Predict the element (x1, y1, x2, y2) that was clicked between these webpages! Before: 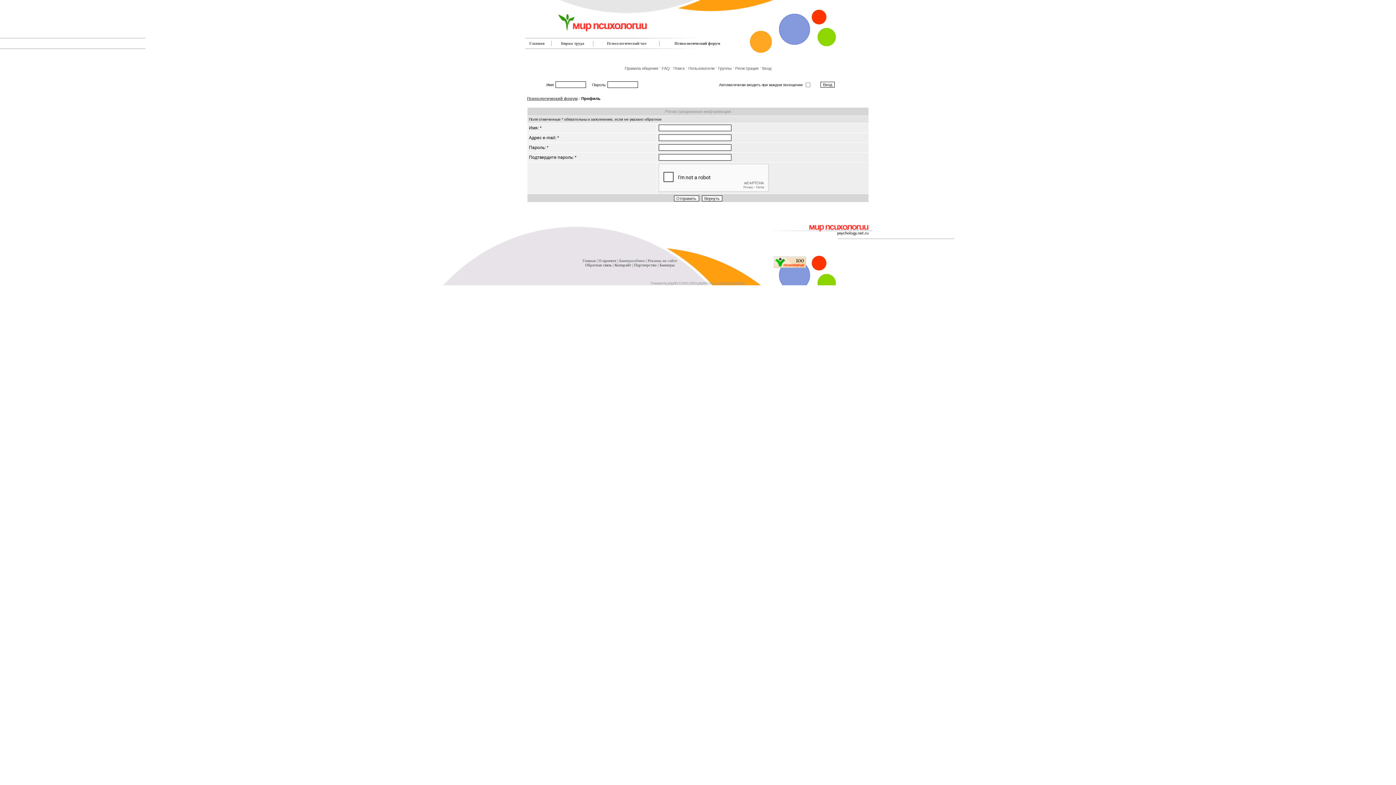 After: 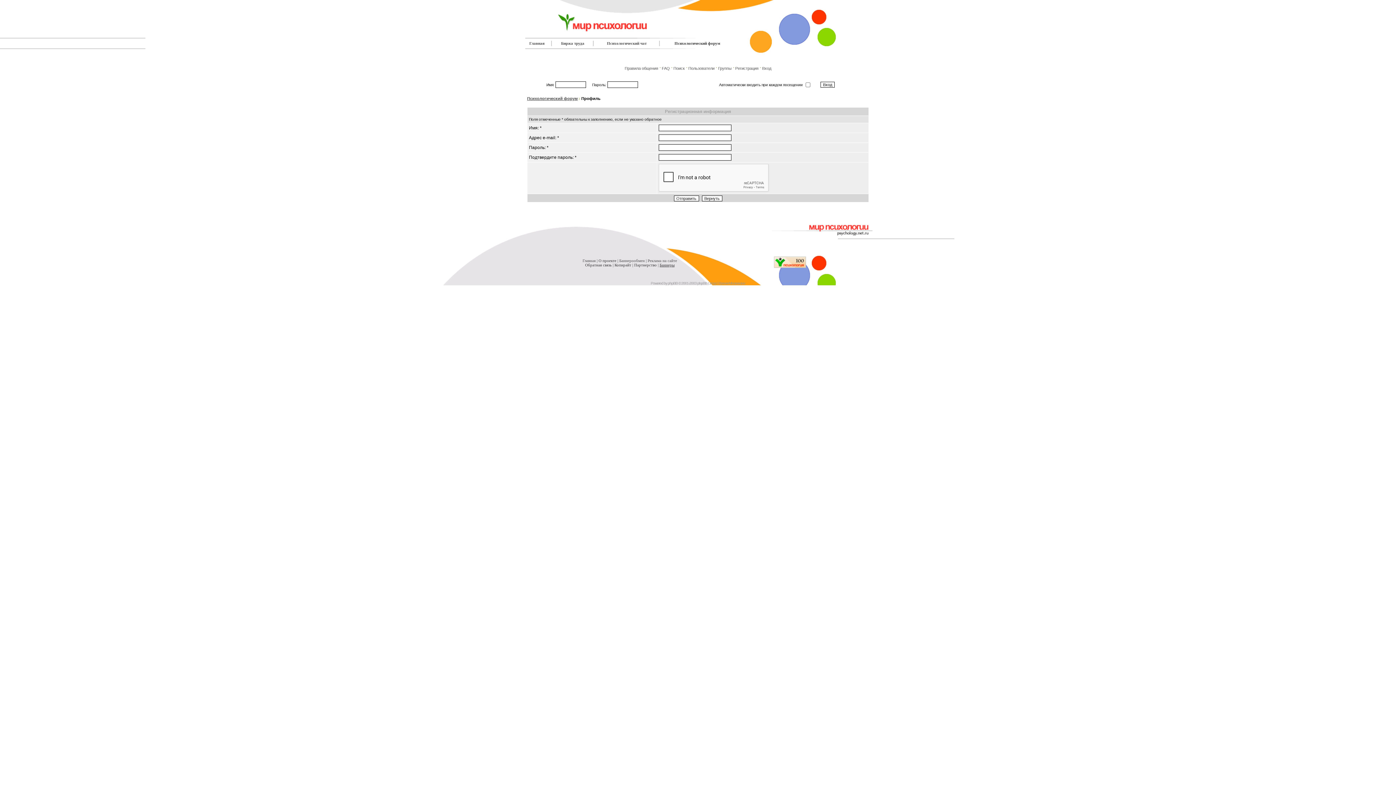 Action: bbox: (659, 262, 674, 267) label: Баннеры